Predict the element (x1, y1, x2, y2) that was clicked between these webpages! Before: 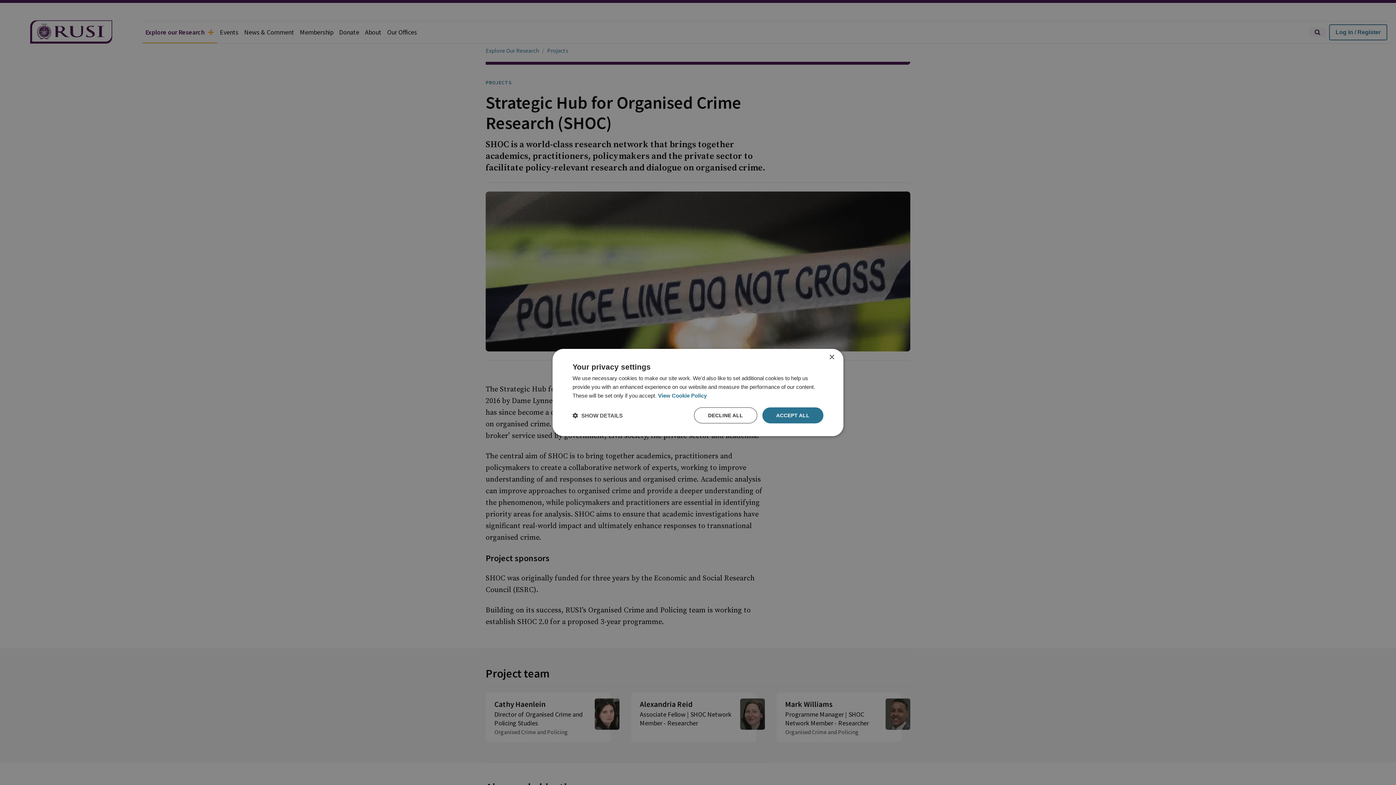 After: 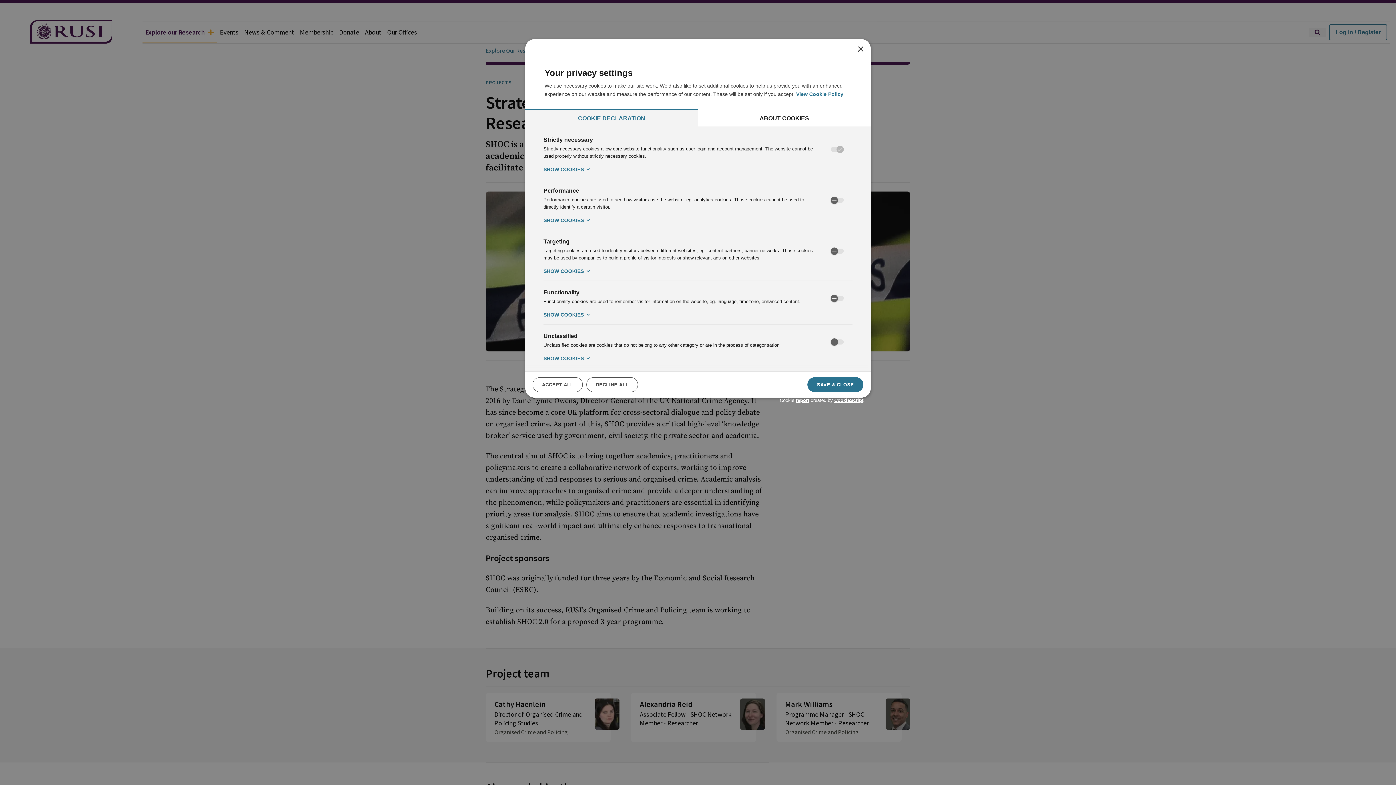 Action: bbox: (572, 412, 622, 419) label:  SHOW DETAILS